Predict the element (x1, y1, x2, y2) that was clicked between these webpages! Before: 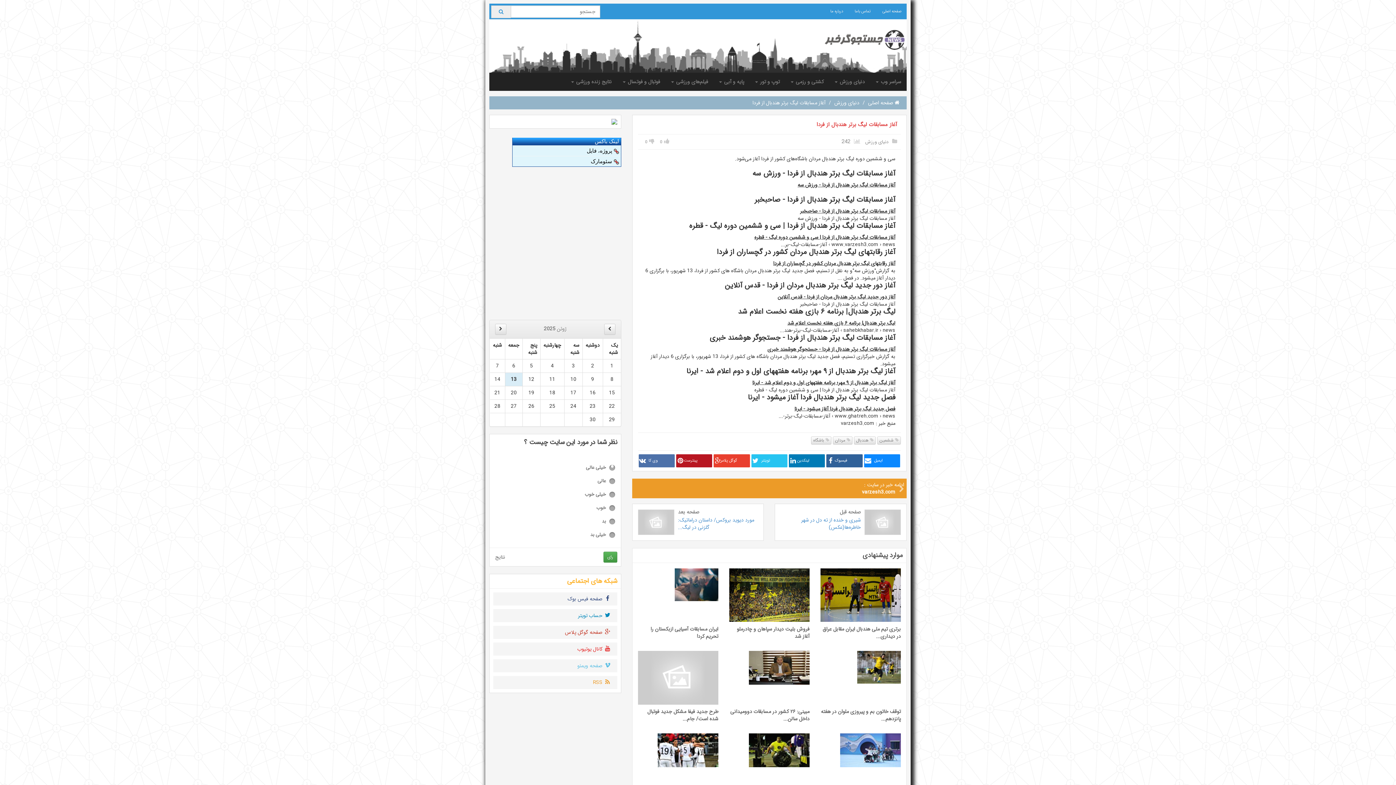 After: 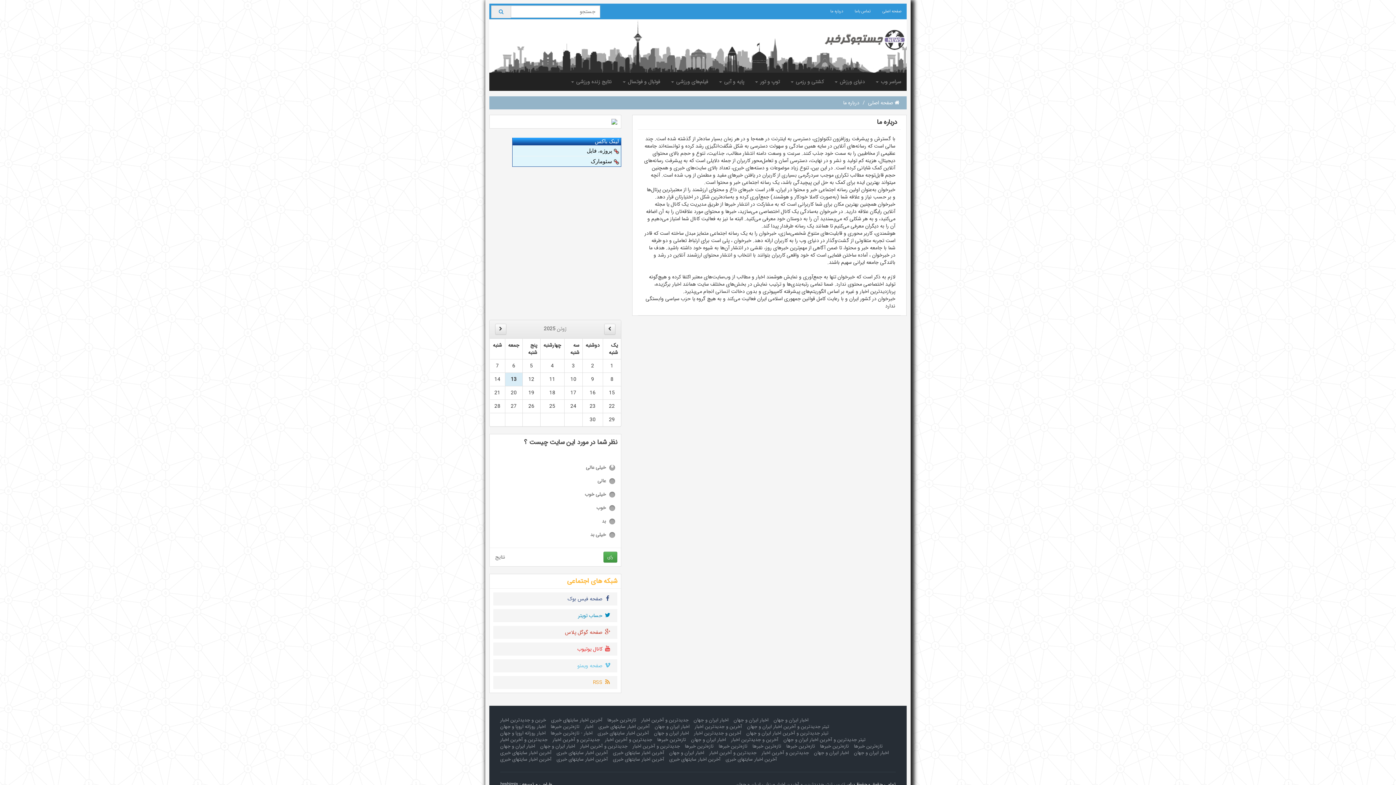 Action: bbox: (825, 3, 848, 19) label: درباره ما